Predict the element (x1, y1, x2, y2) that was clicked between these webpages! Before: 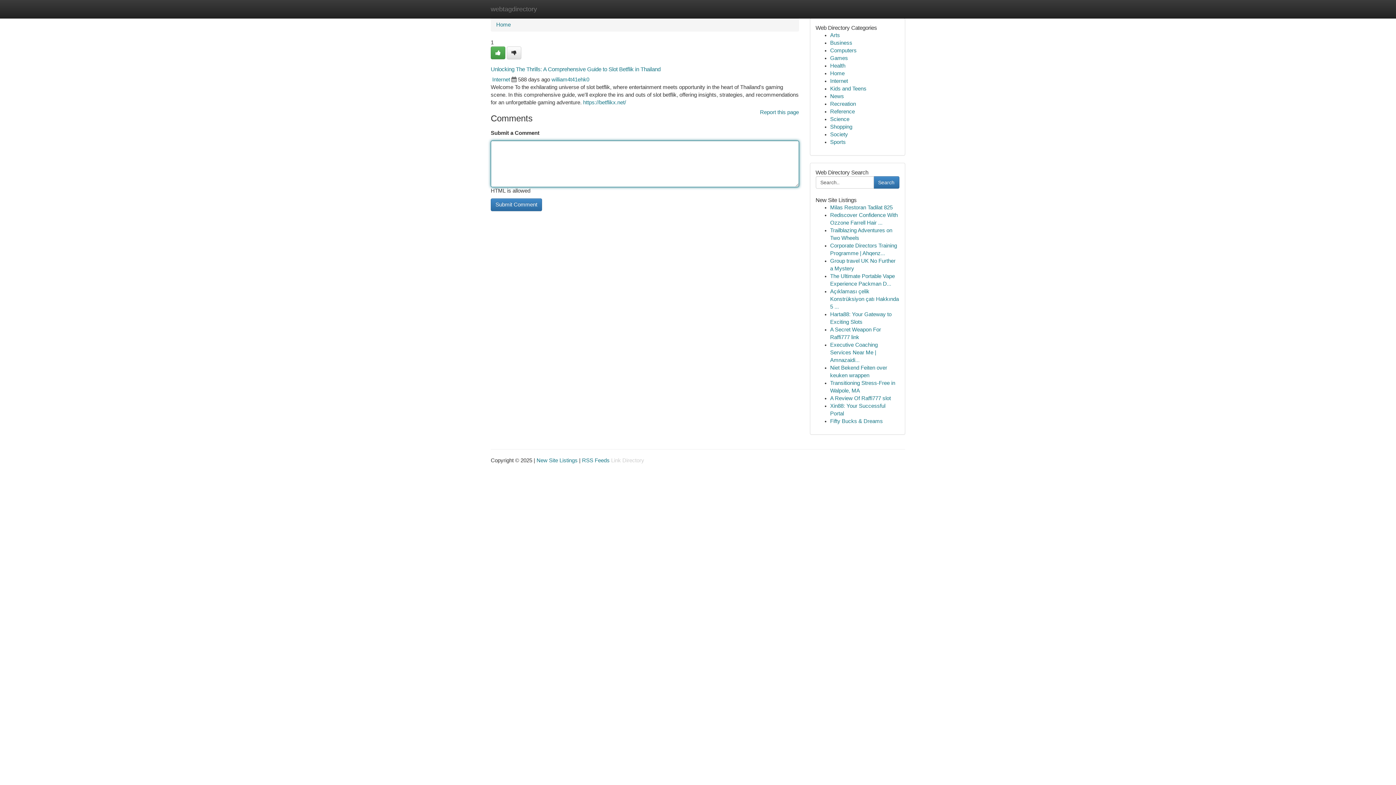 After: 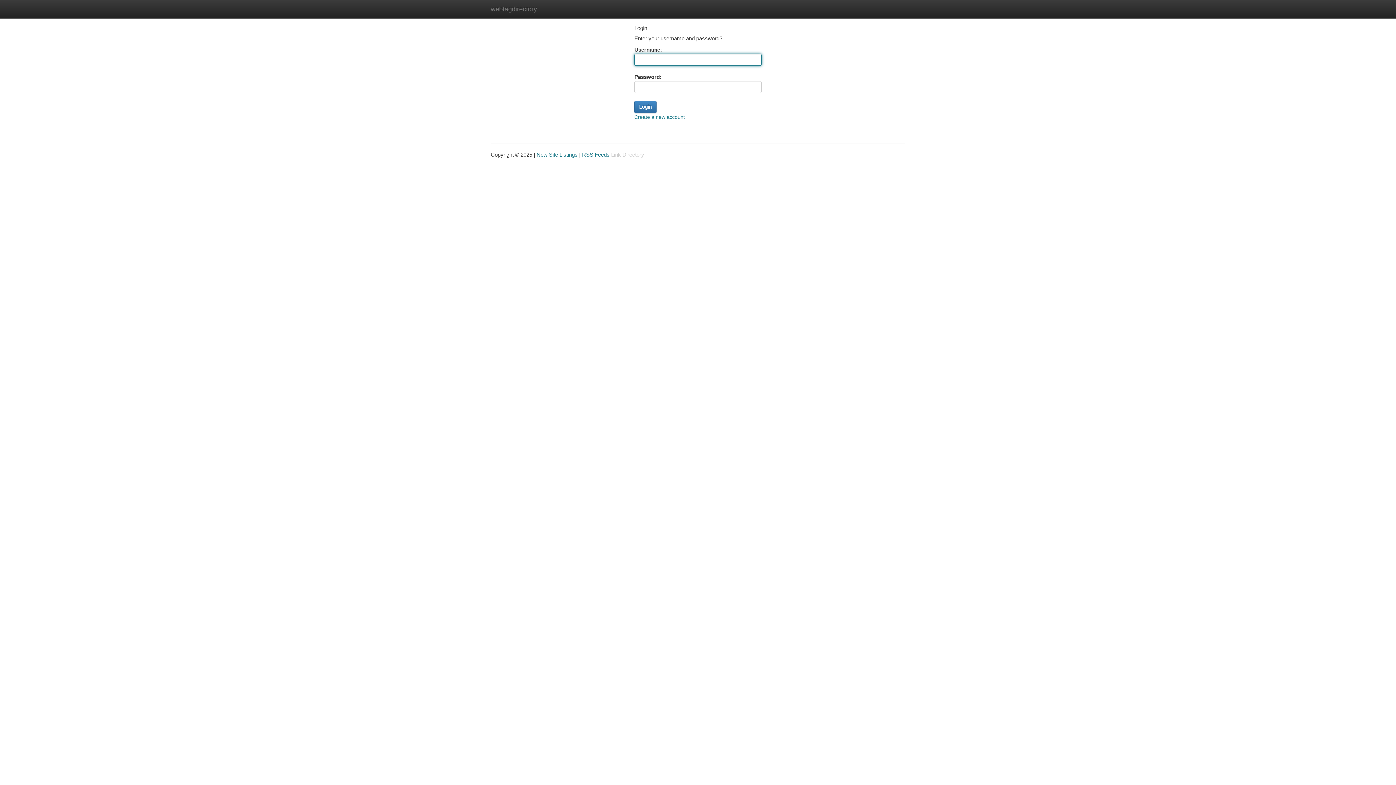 Action: label: william4t41ehk0 bbox: (551, 76, 589, 82)